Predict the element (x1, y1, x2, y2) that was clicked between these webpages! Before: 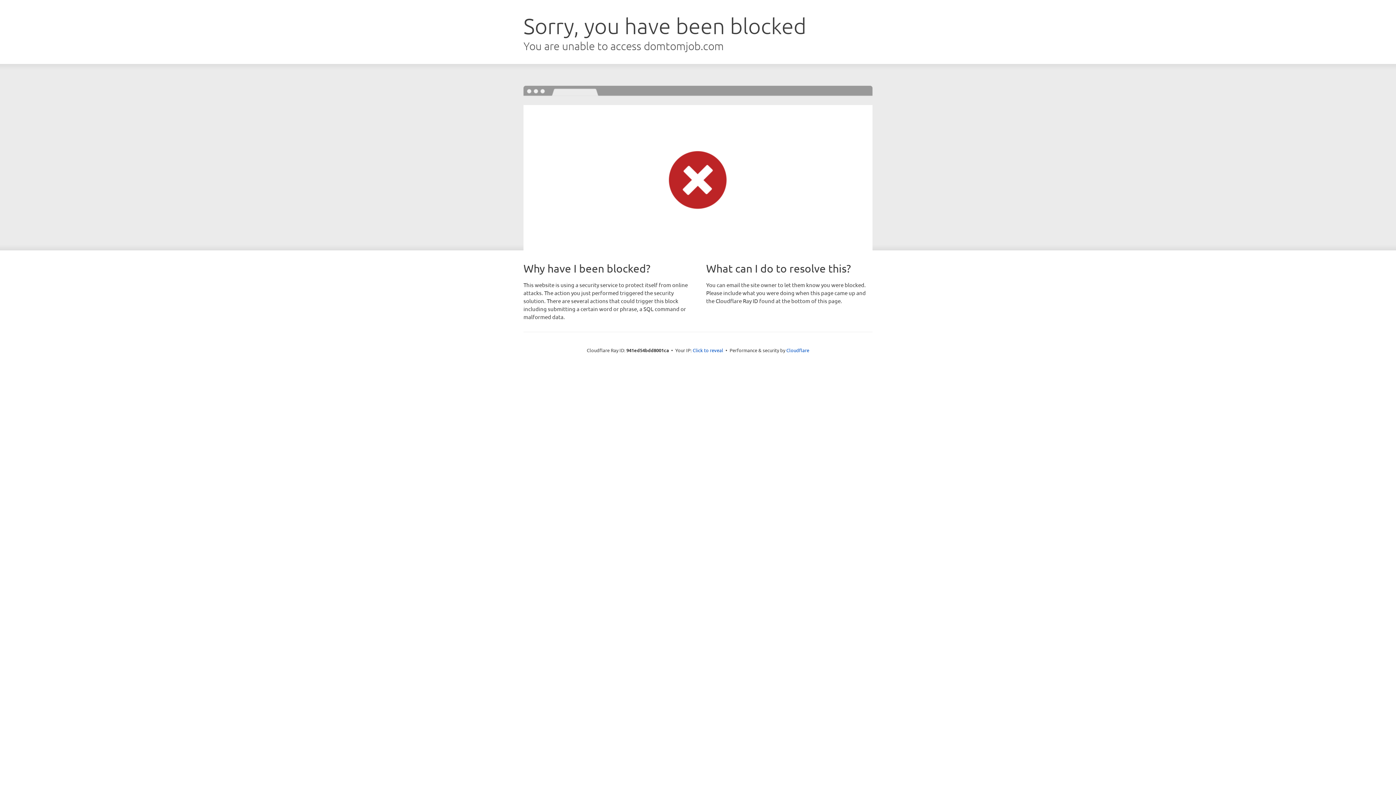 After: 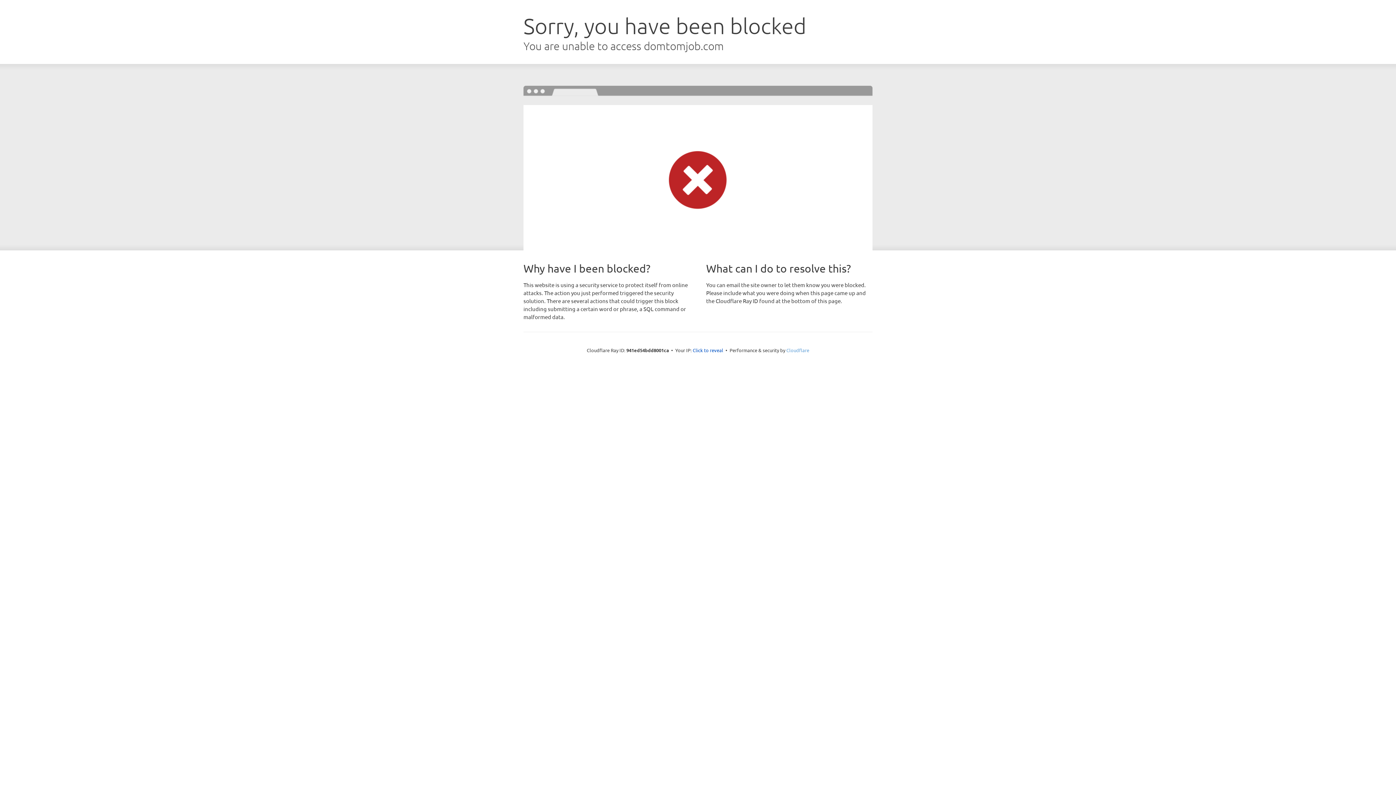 Action: bbox: (786, 347, 809, 353) label: Cloudflare